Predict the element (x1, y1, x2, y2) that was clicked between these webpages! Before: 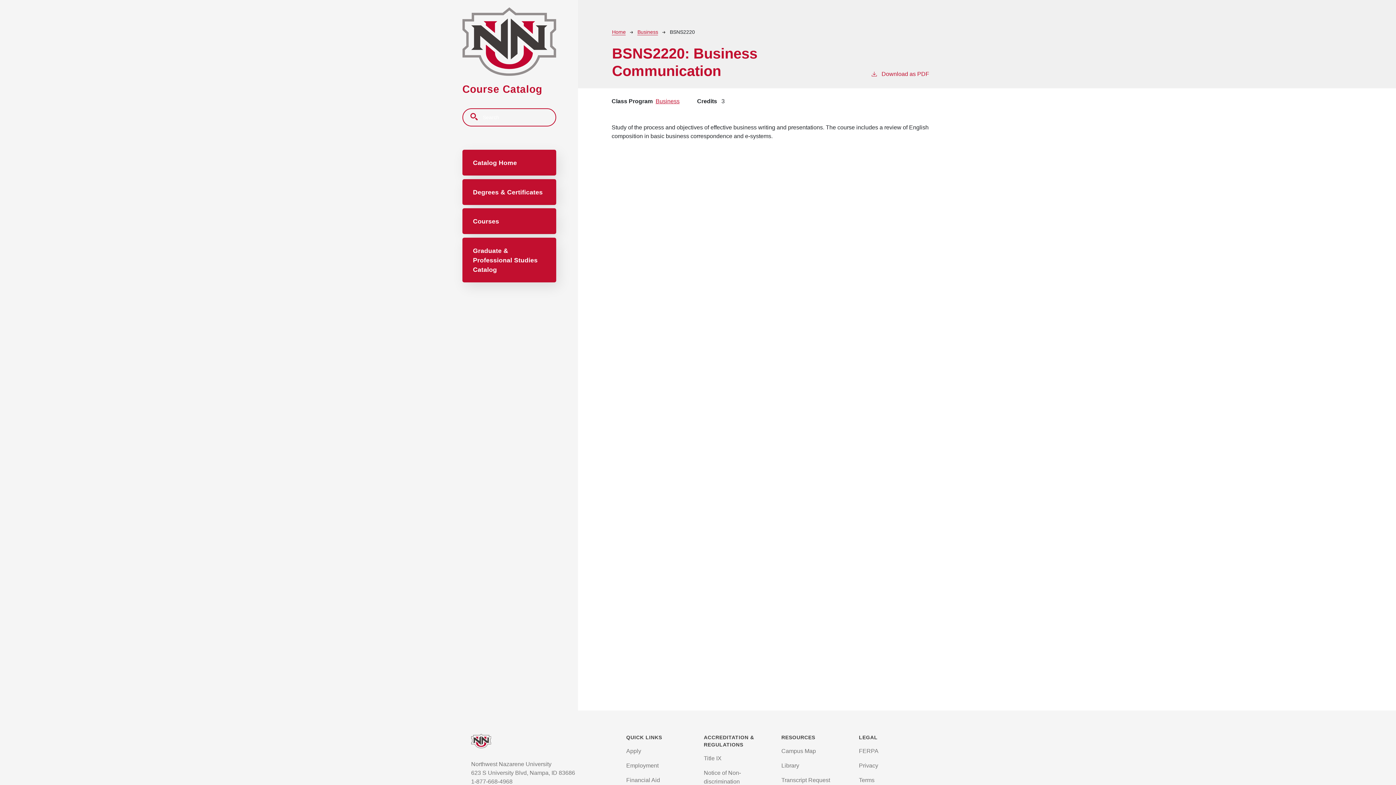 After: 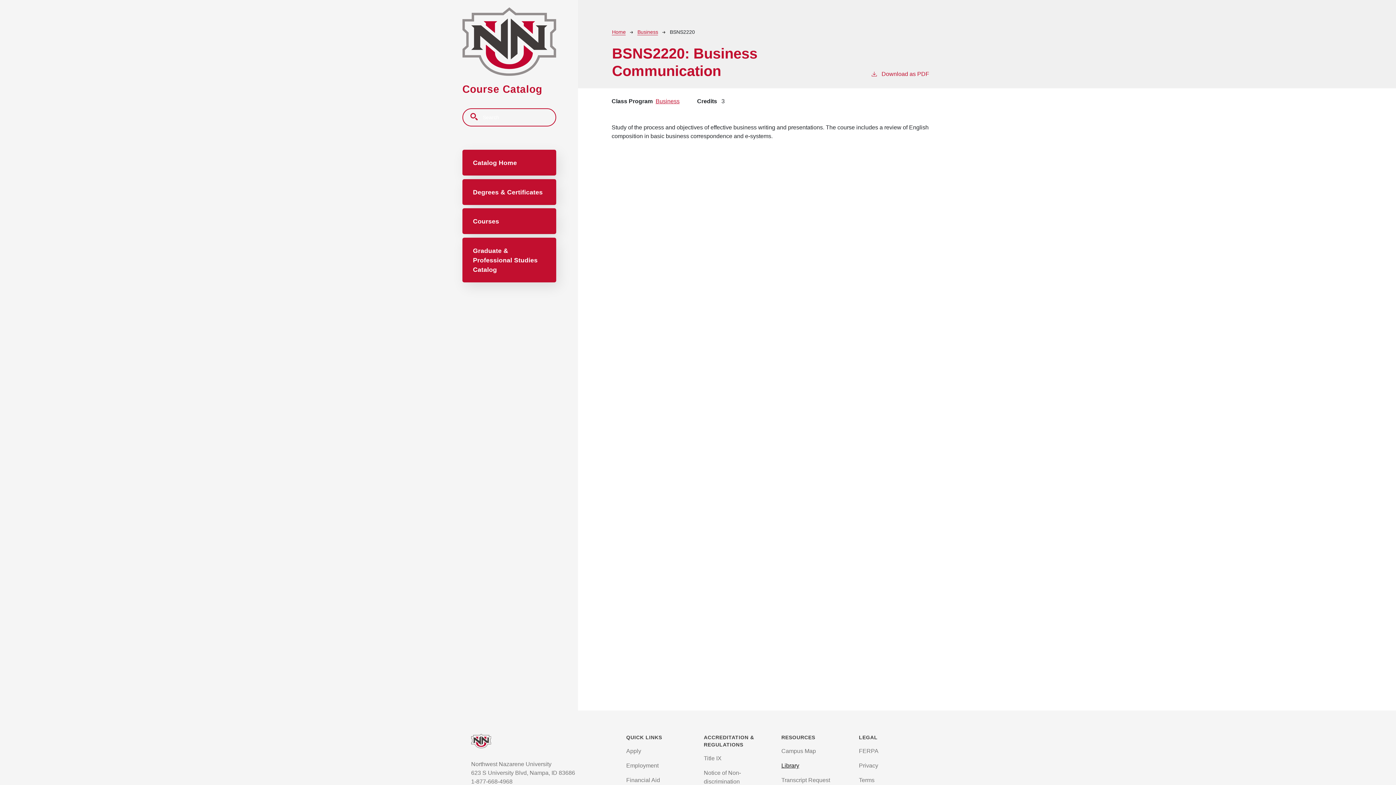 Action: label: Library bbox: (781, 762, 799, 769)